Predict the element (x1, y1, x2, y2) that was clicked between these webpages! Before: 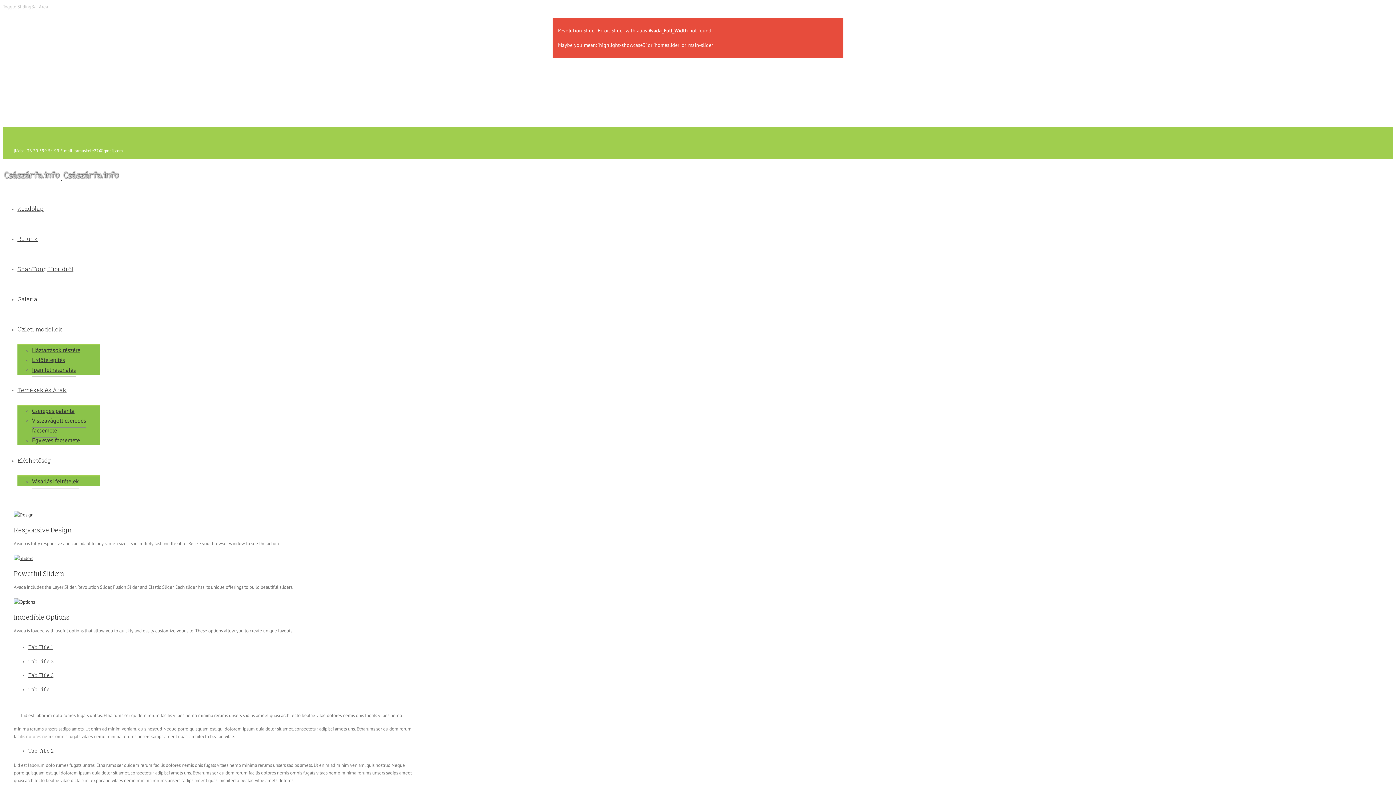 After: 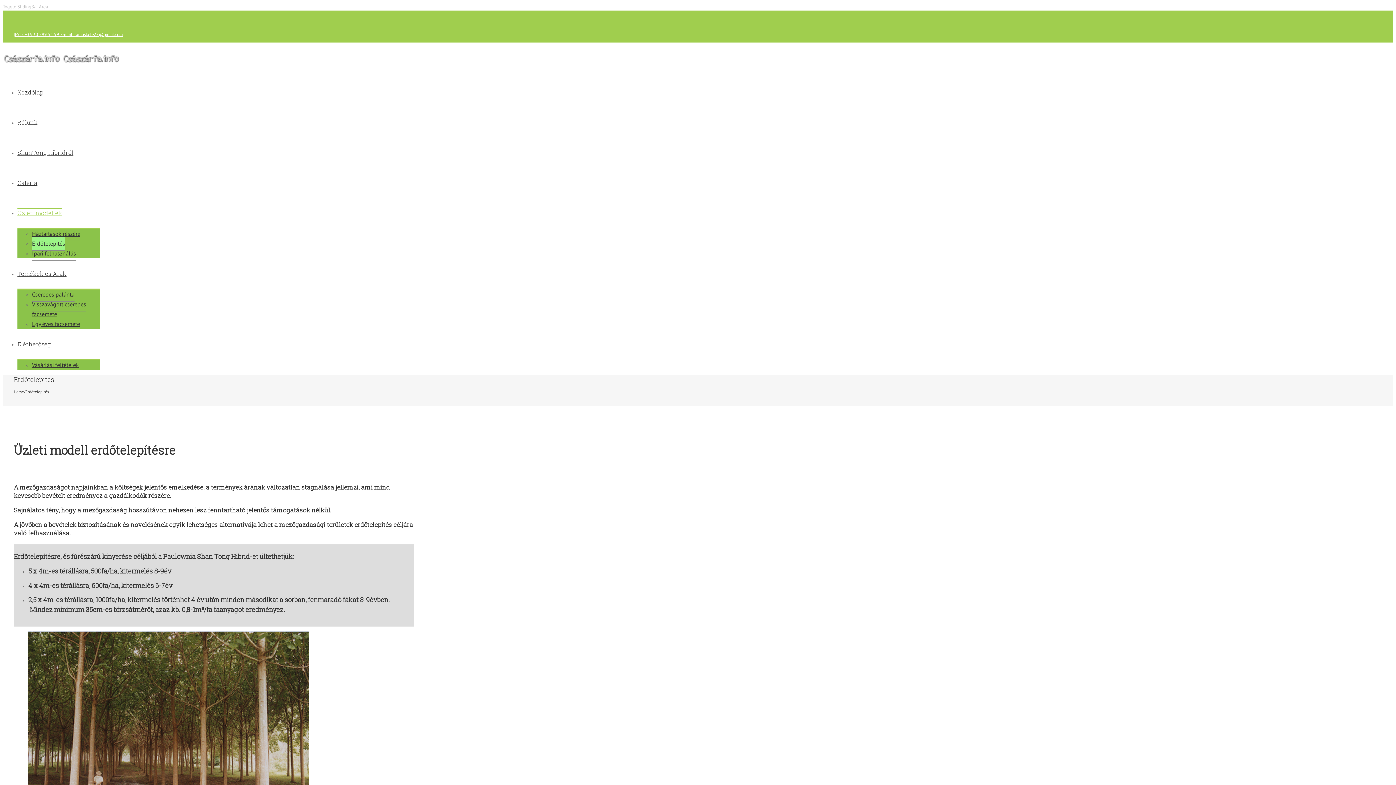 Action: label: Erdőtelepités bbox: (32, 353, 65, 367)